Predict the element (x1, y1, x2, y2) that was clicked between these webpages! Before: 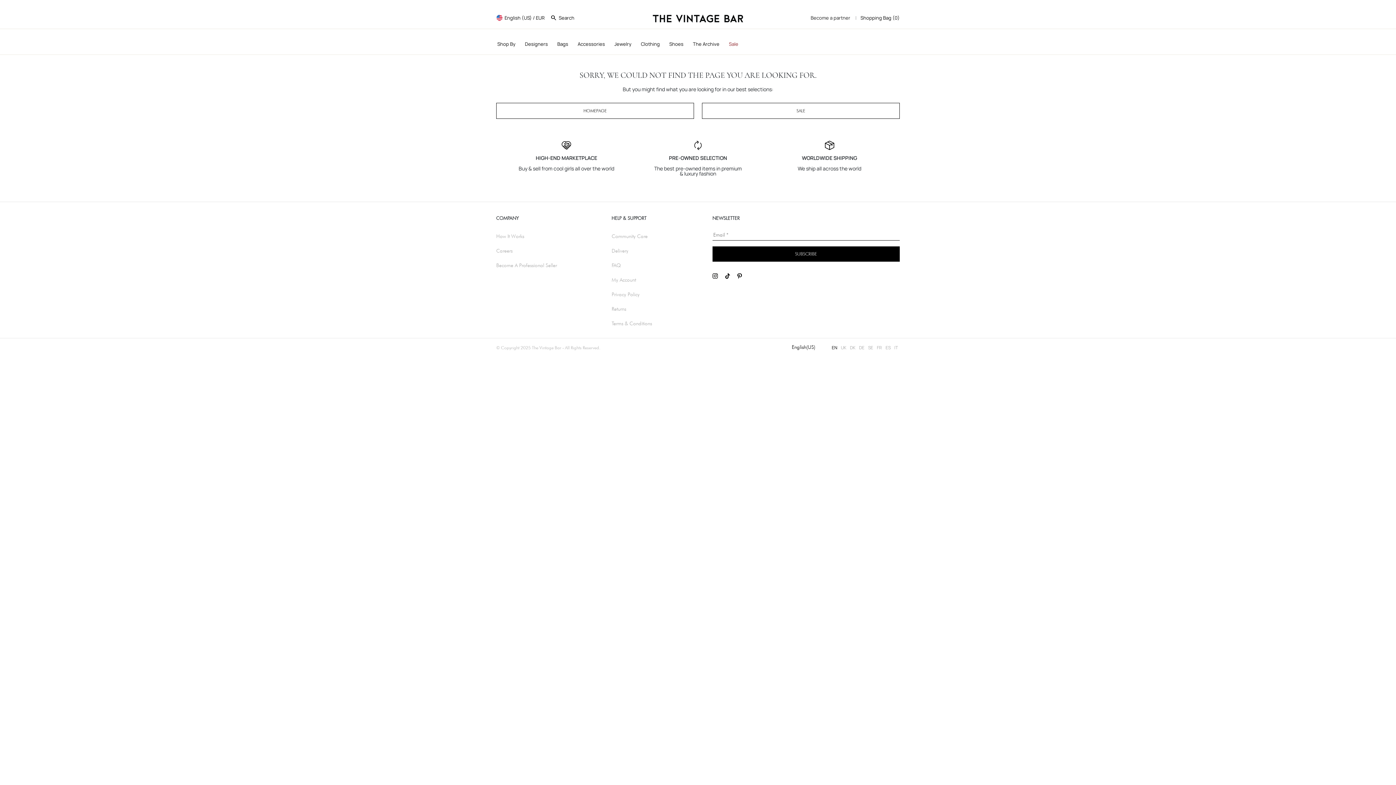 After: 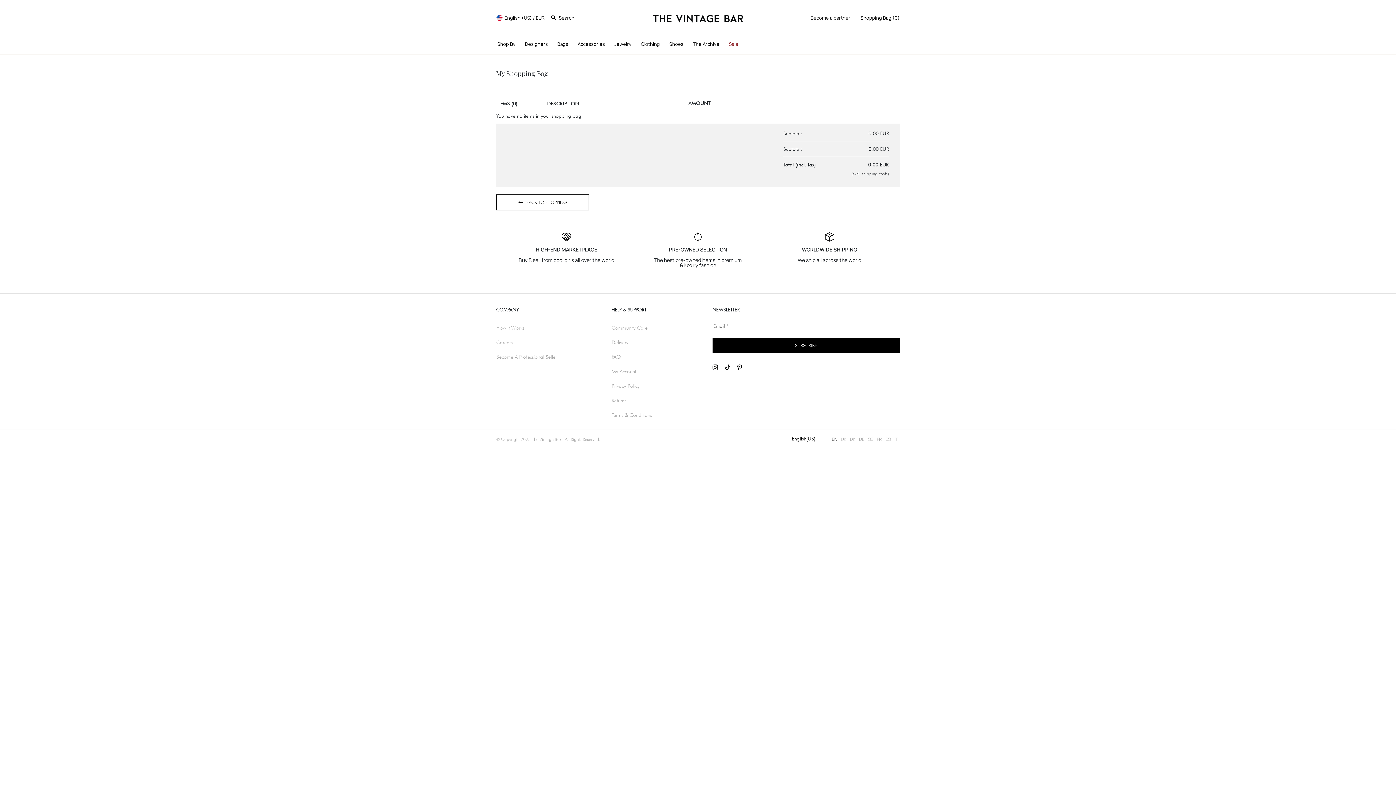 Action: label: Shopping Bag (0) bbox: (860, 15, 900, 20)